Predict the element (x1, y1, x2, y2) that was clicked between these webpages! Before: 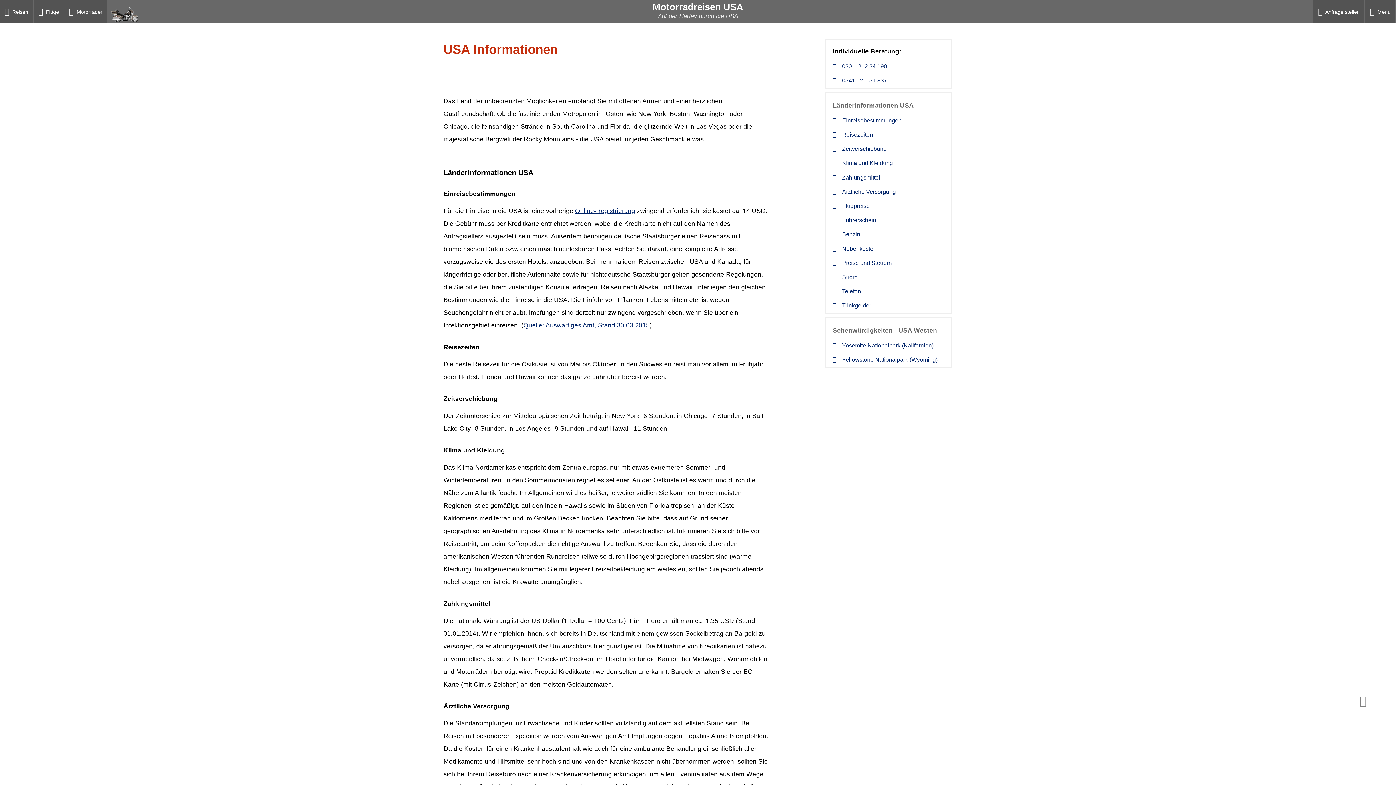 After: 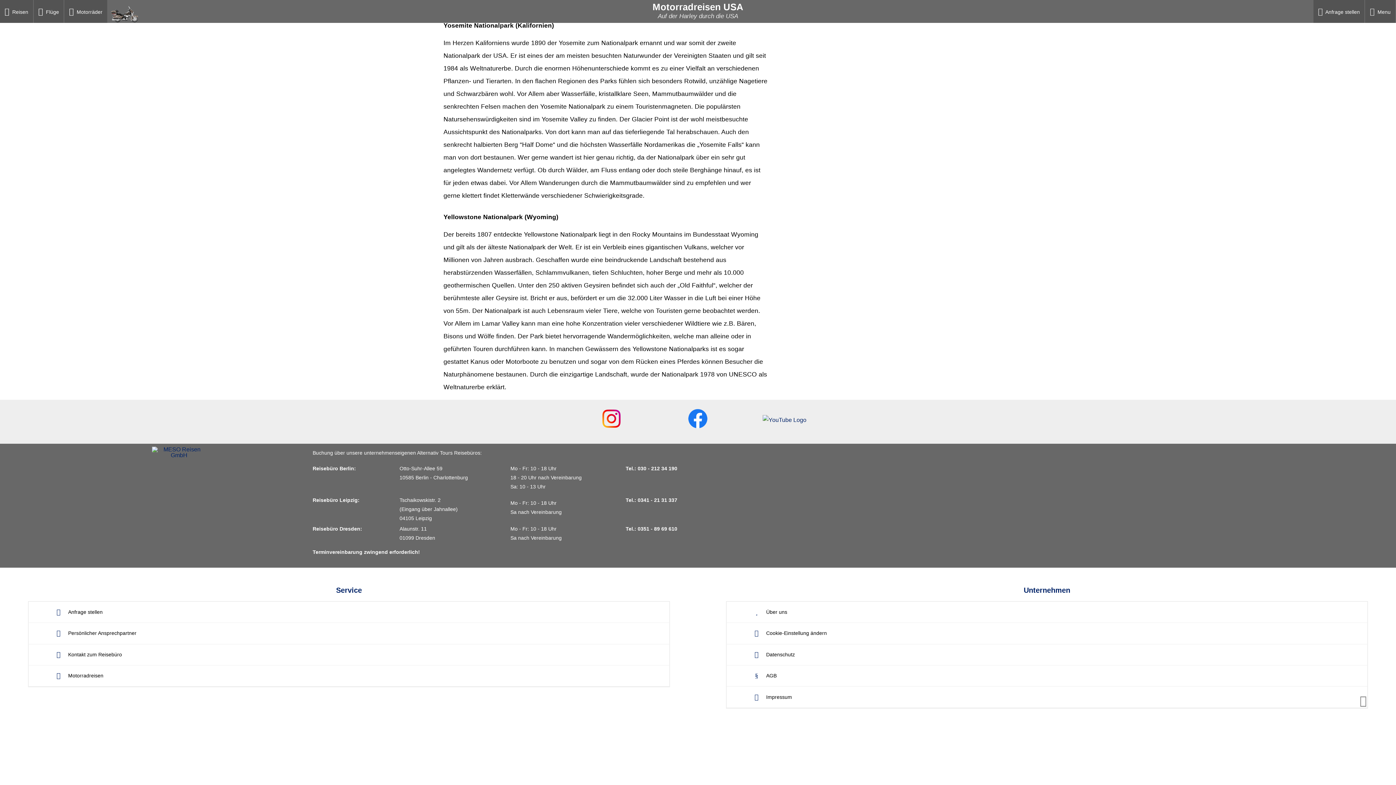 Action: bbox: (827, 338, 951, 353) label: Yosemite Nationalpark (Kalifornien)